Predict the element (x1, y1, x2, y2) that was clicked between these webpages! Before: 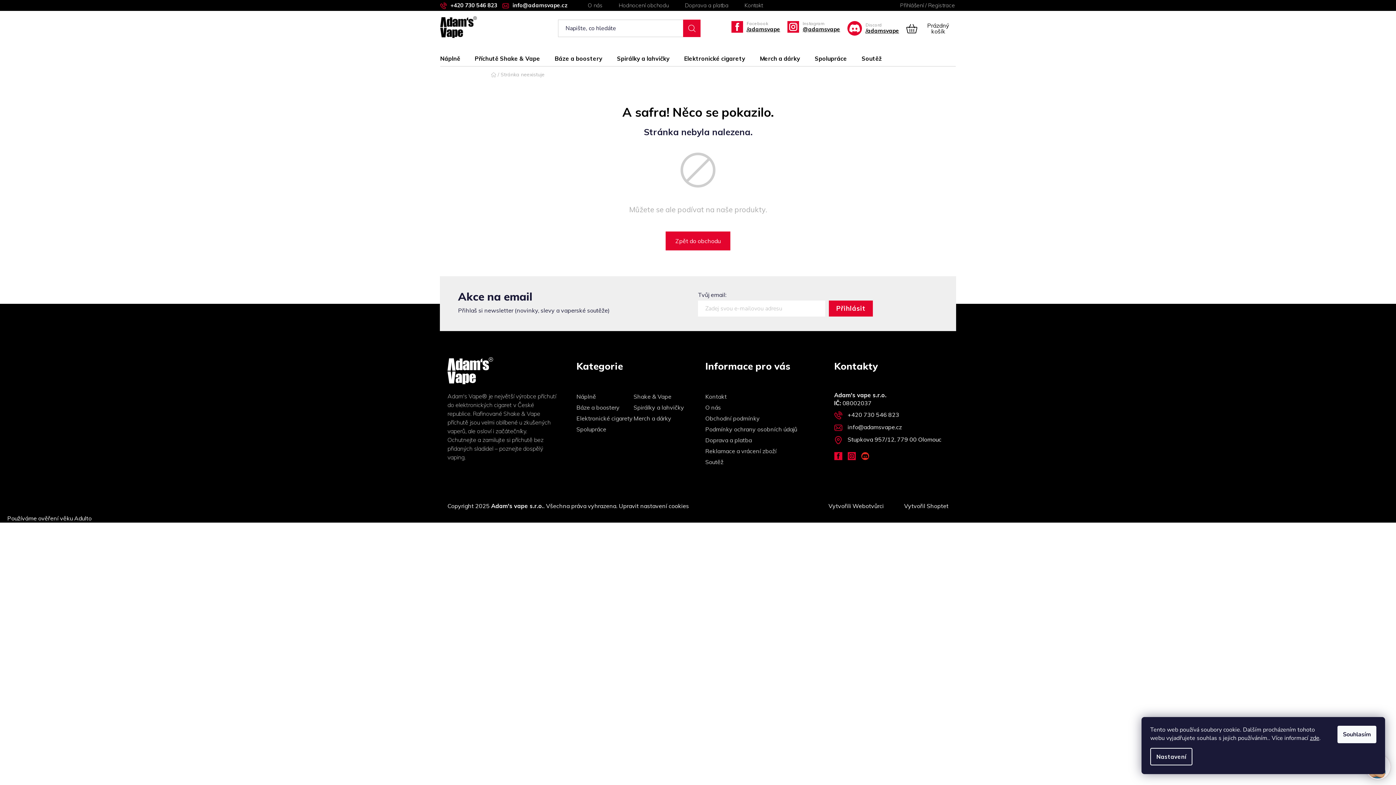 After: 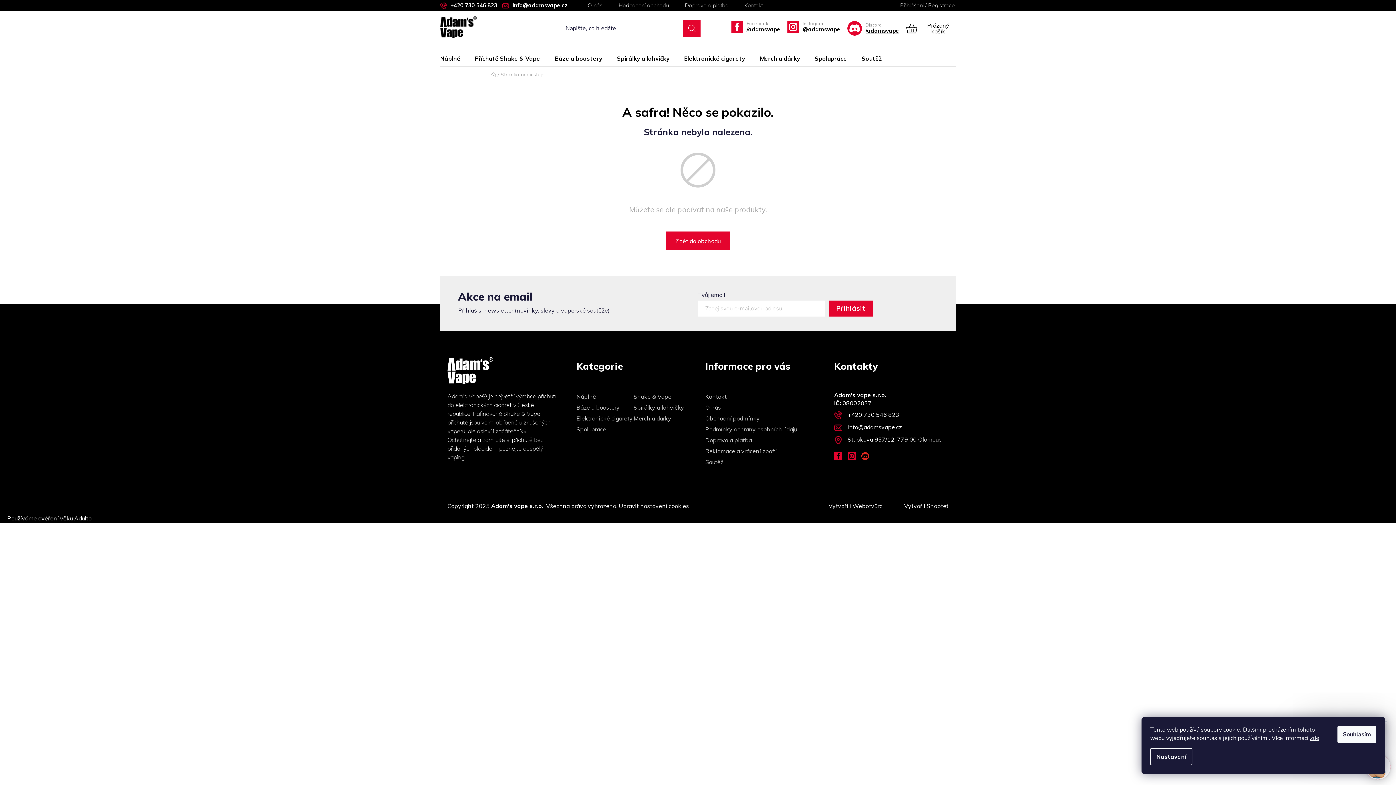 Action: bbox: (847, 21, 899, 35) label: Discord
/adamsvape